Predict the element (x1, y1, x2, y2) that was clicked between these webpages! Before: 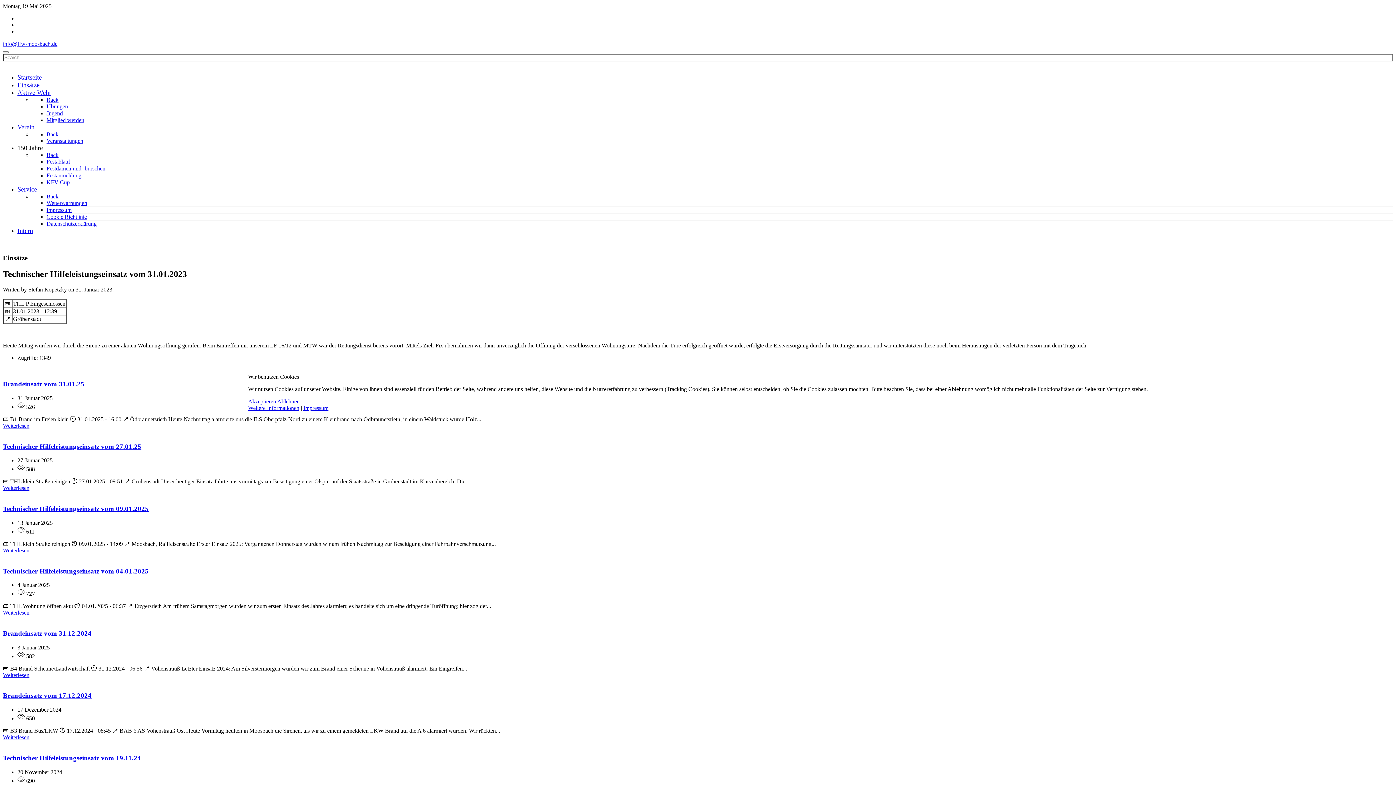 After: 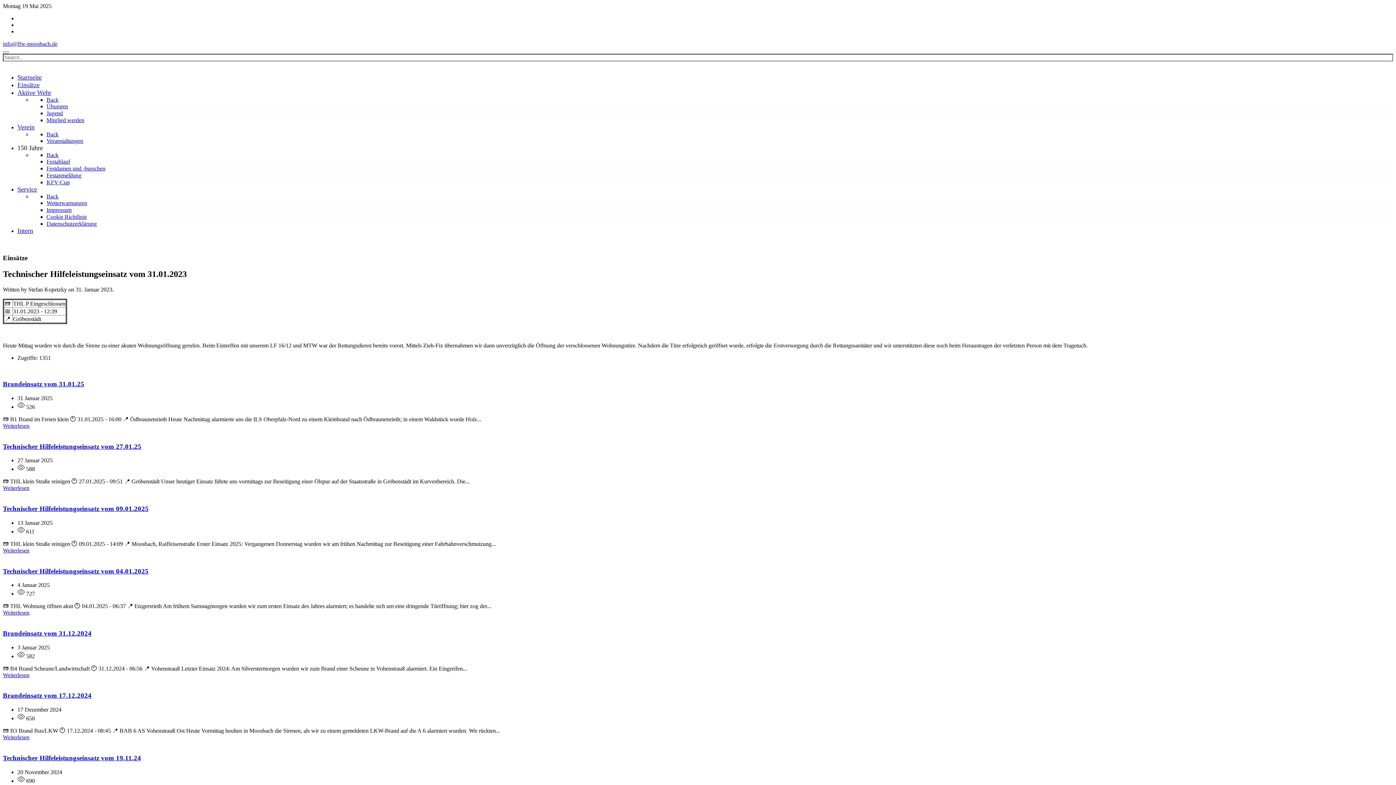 Action: label: Akzeptieren bbox: (248, 398, 276, 404)